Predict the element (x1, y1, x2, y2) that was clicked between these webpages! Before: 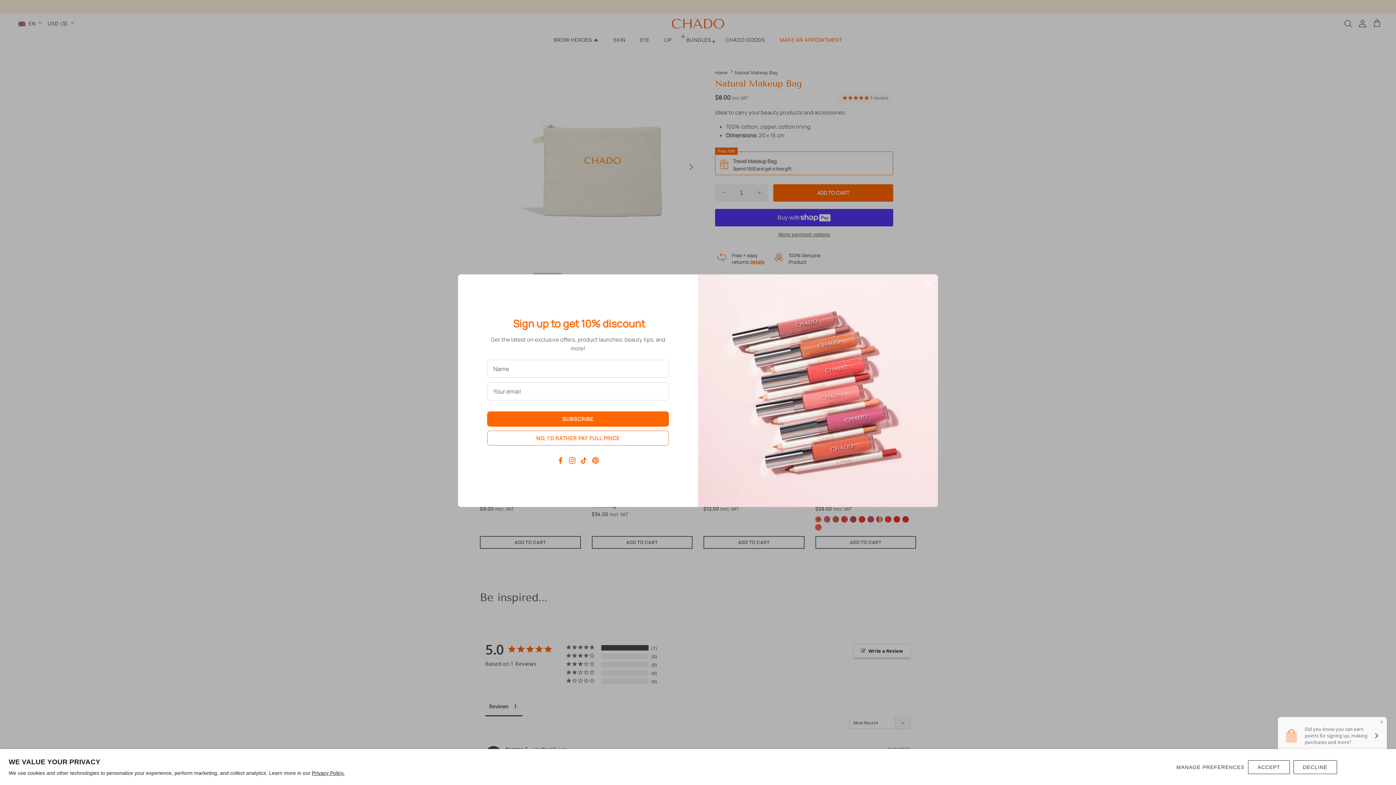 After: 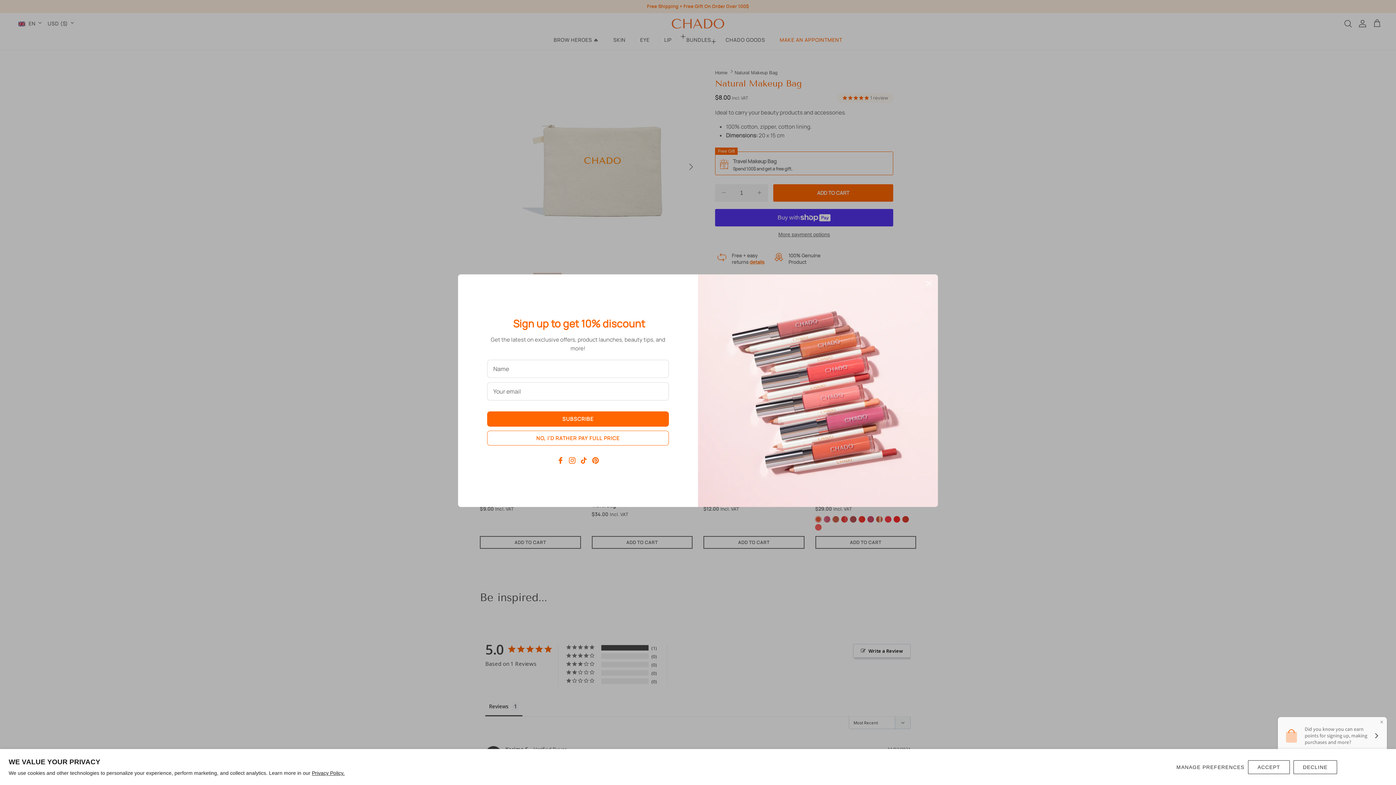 Action: bbox: (557, 457, 564, 464) label: Facebook